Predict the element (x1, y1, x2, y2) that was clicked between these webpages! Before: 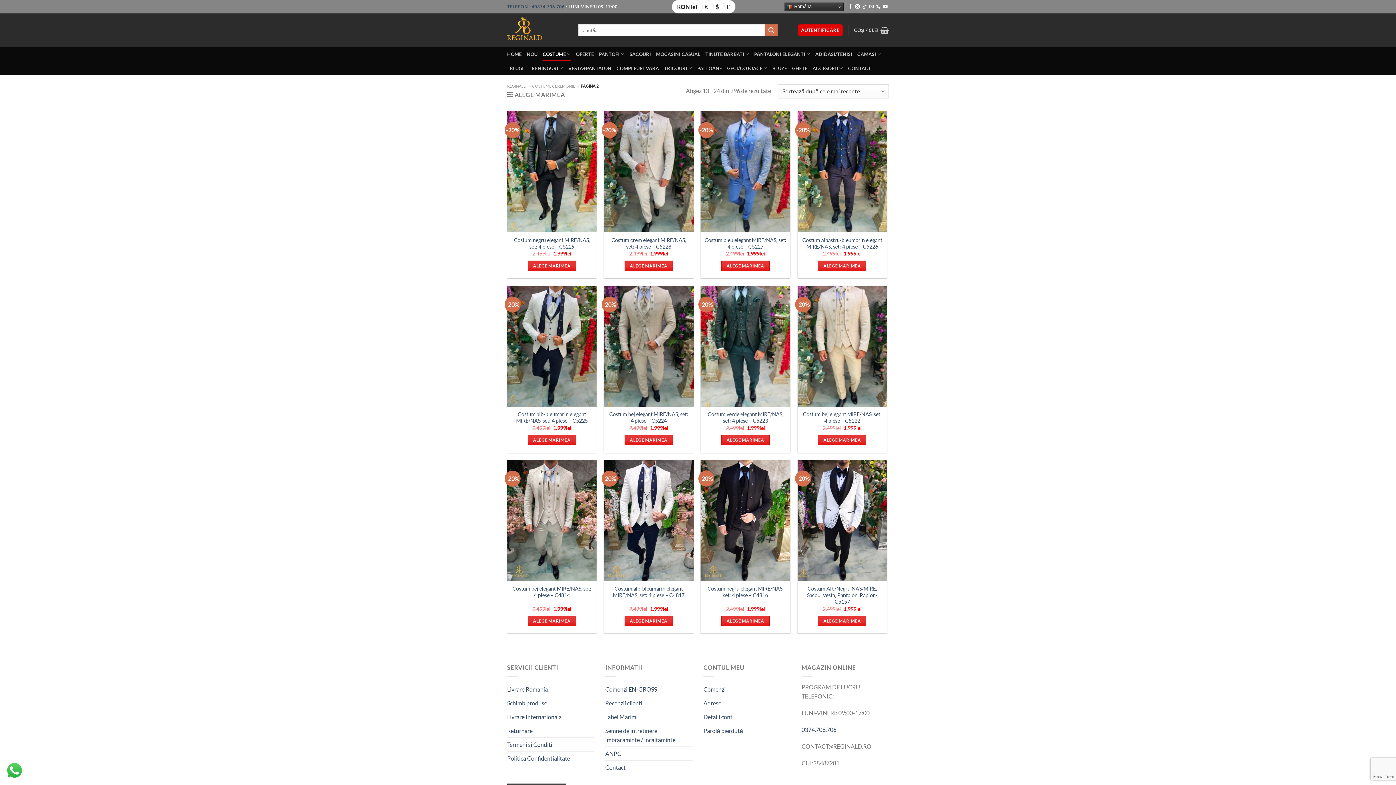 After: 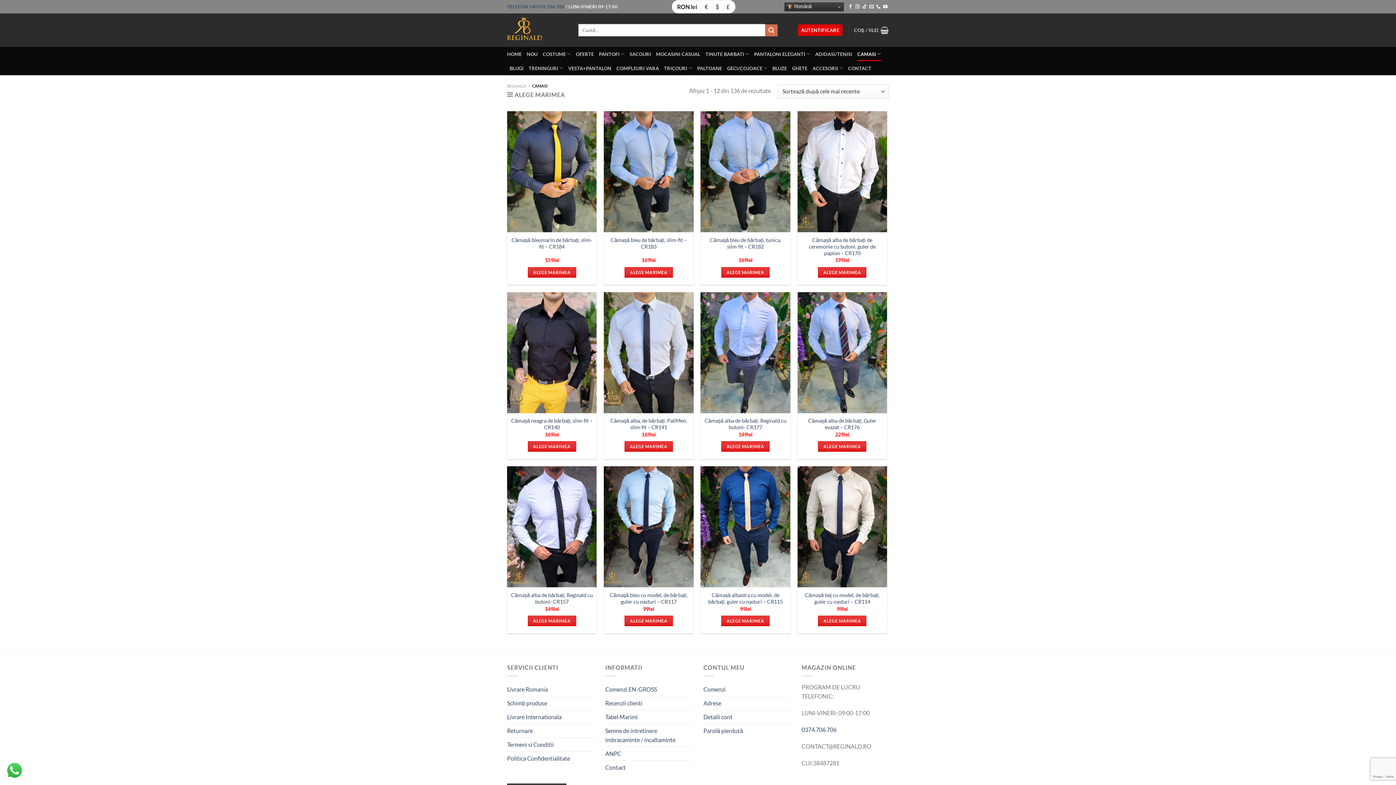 Action: label: CAMASI bbox: (857, 46, 881, 61)